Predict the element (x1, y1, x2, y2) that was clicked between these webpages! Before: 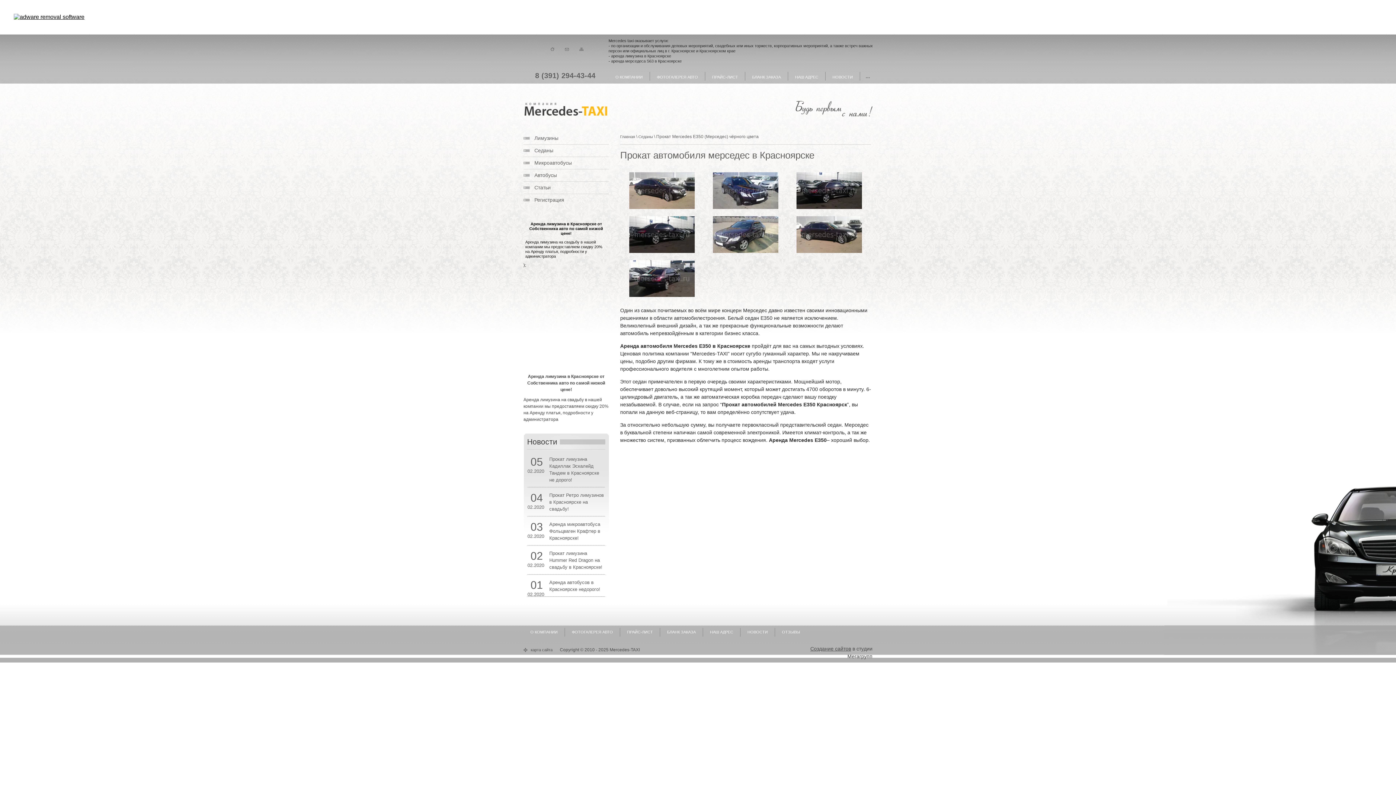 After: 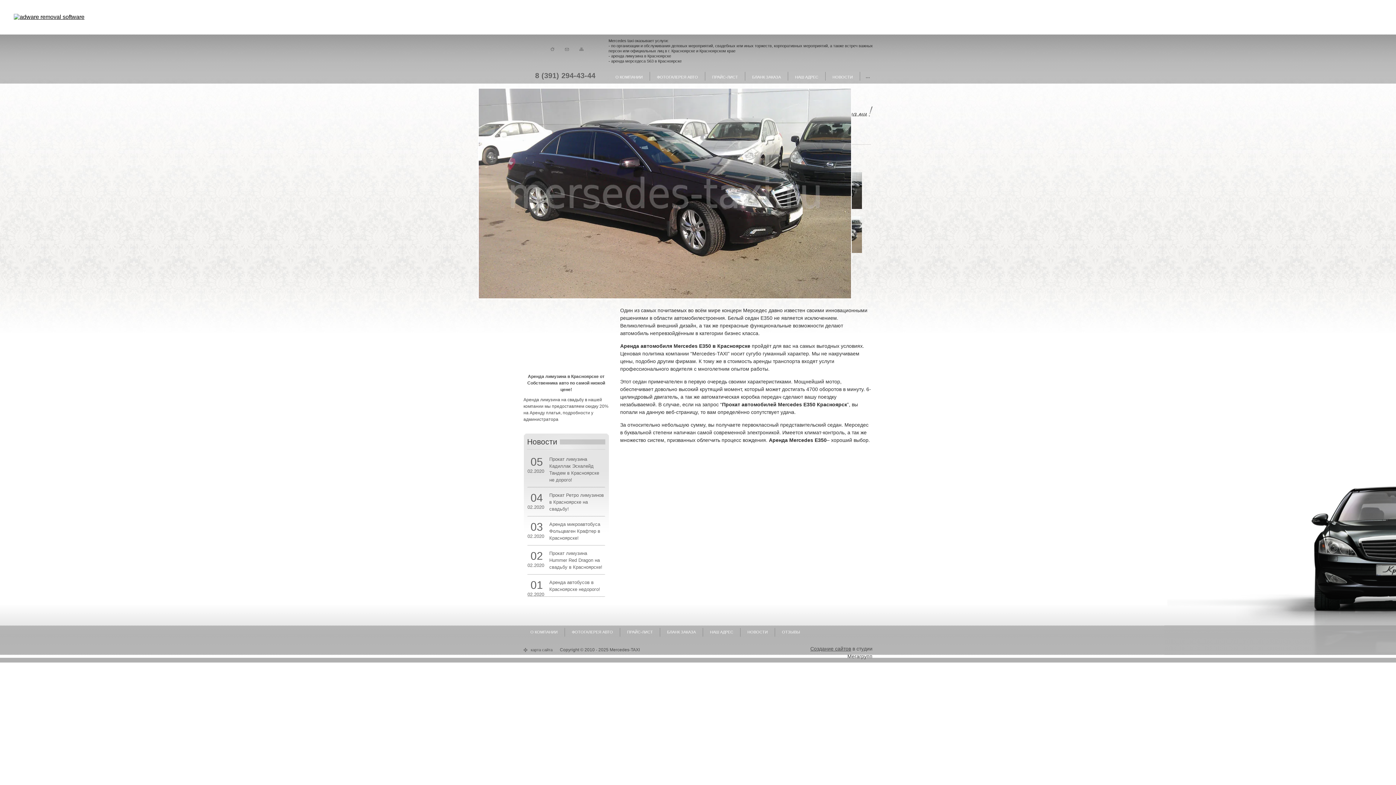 Action: bbox: (628, 204, 695, 211)